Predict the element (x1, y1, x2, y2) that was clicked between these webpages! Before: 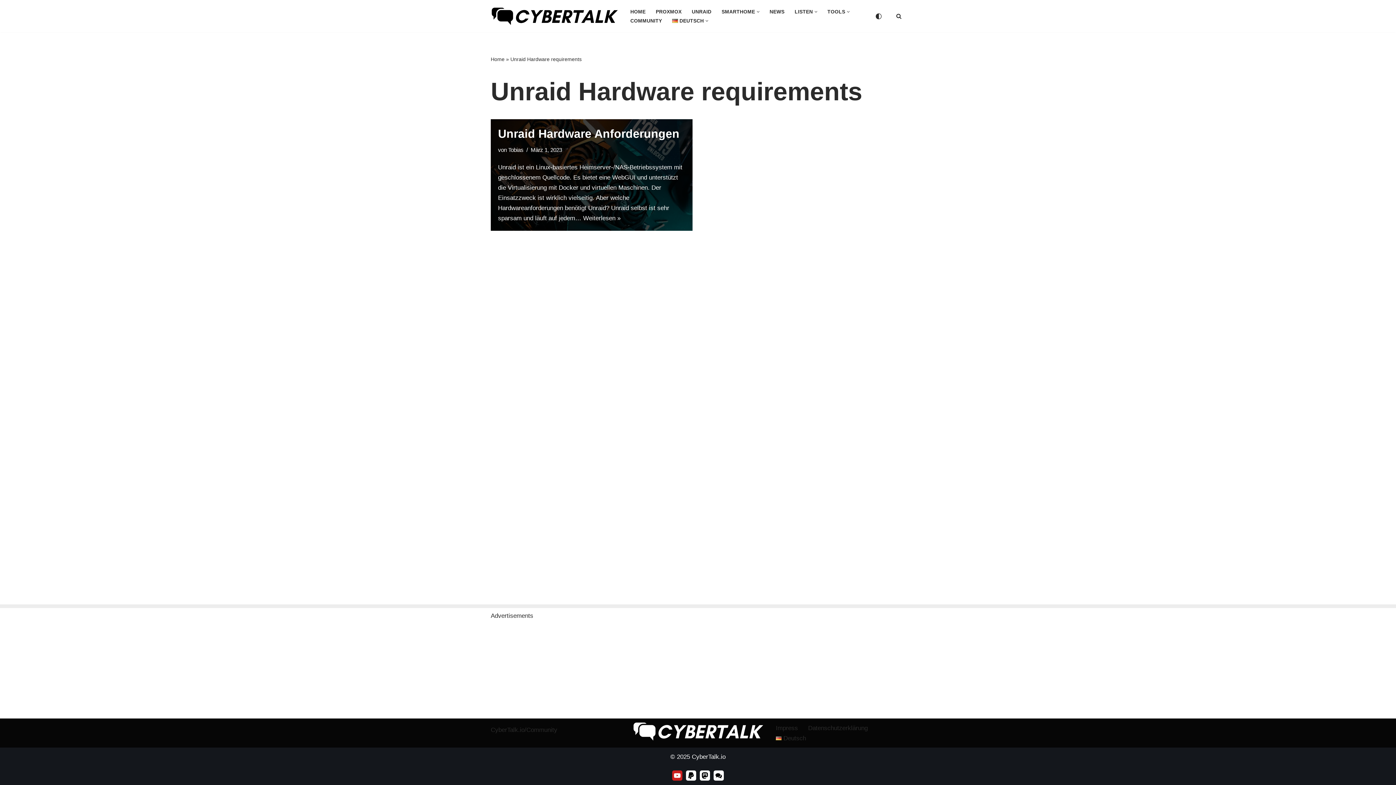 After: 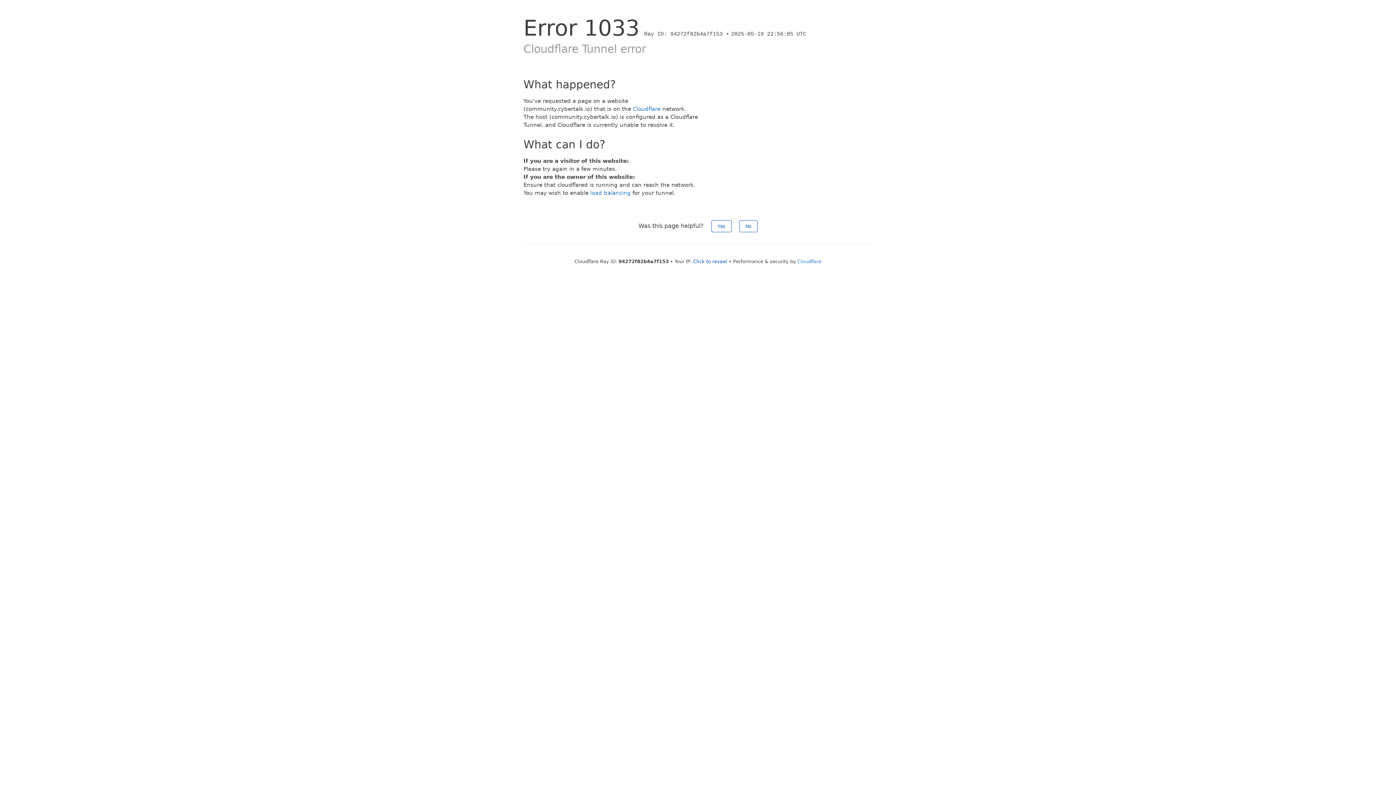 Action: bbox: (713, 770, 724, 781)